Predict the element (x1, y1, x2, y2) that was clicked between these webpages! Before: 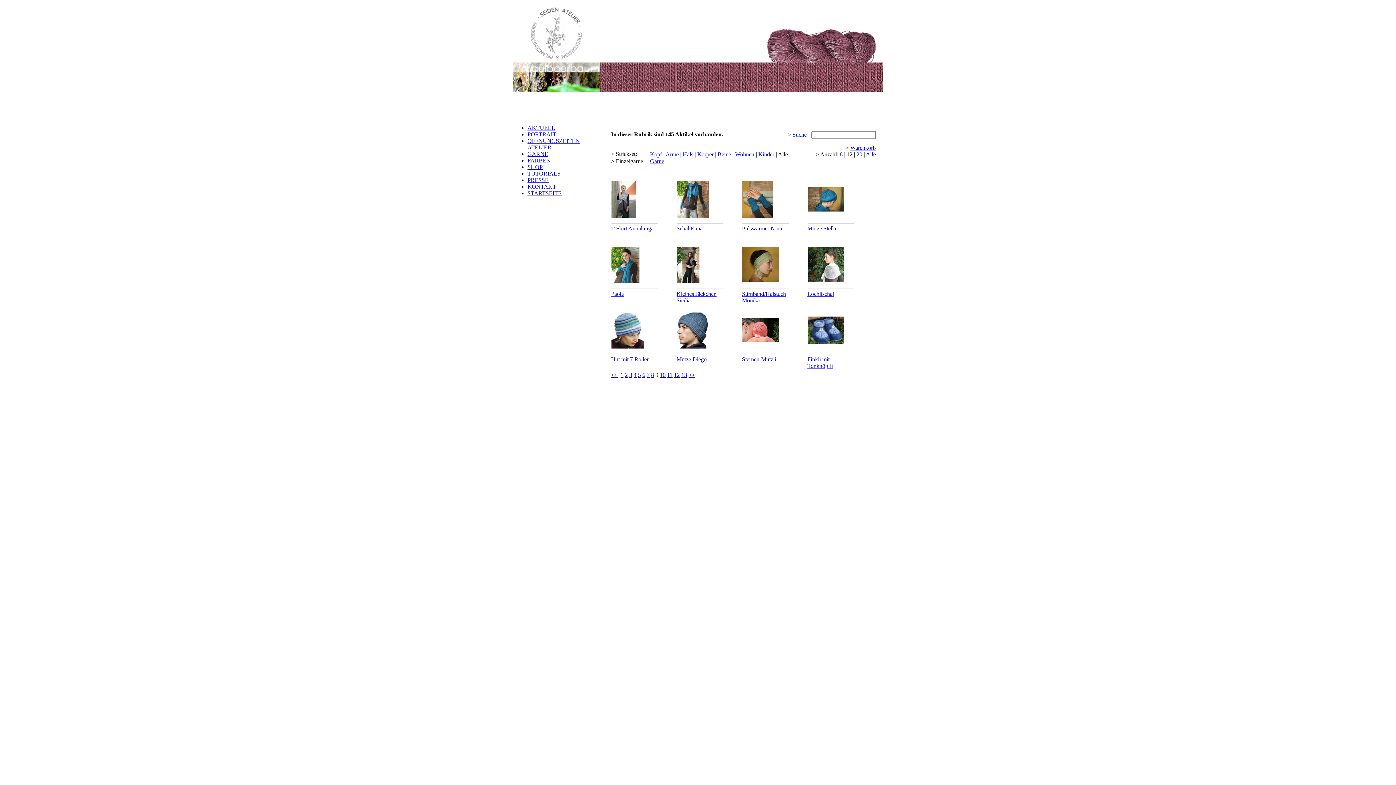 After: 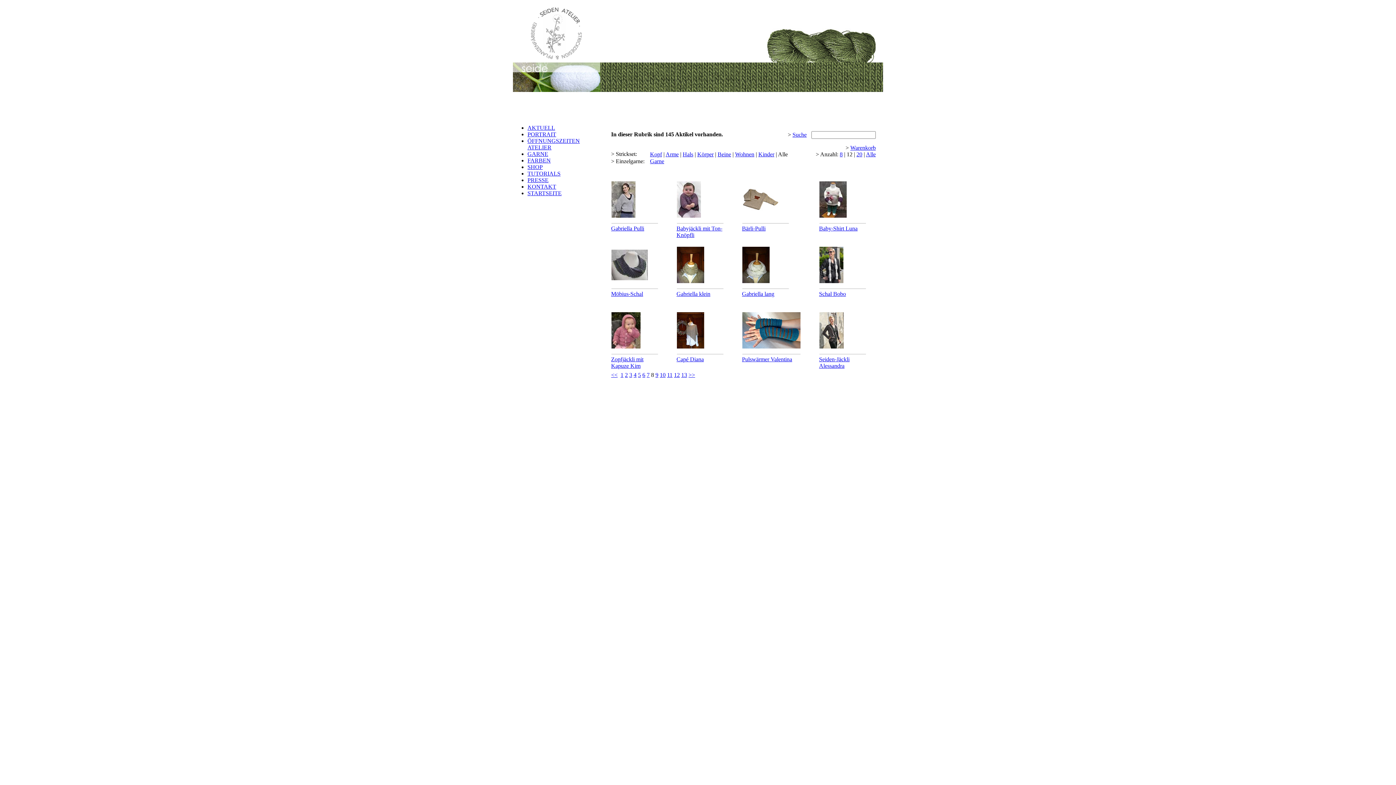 Action: bbox: (611, 372, 617, 378) label: <<